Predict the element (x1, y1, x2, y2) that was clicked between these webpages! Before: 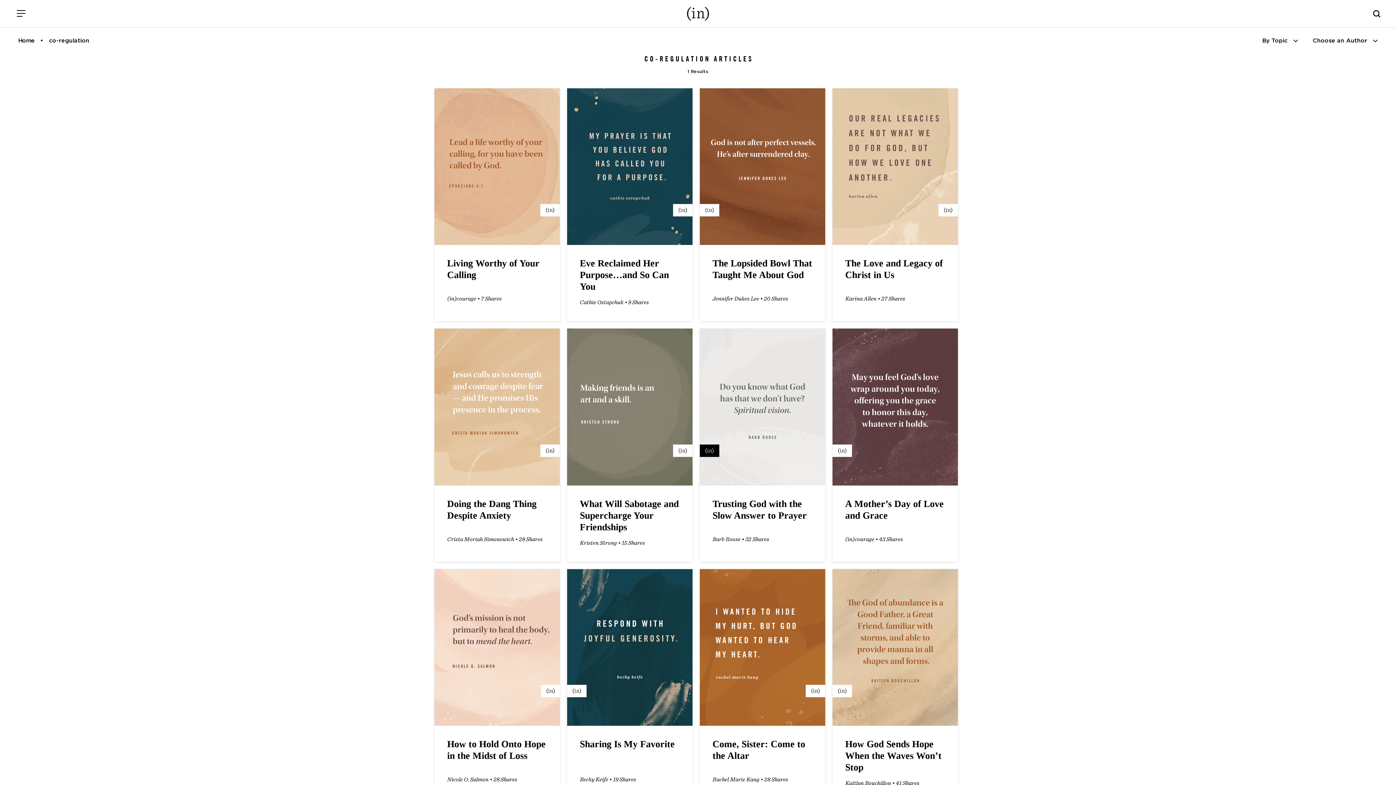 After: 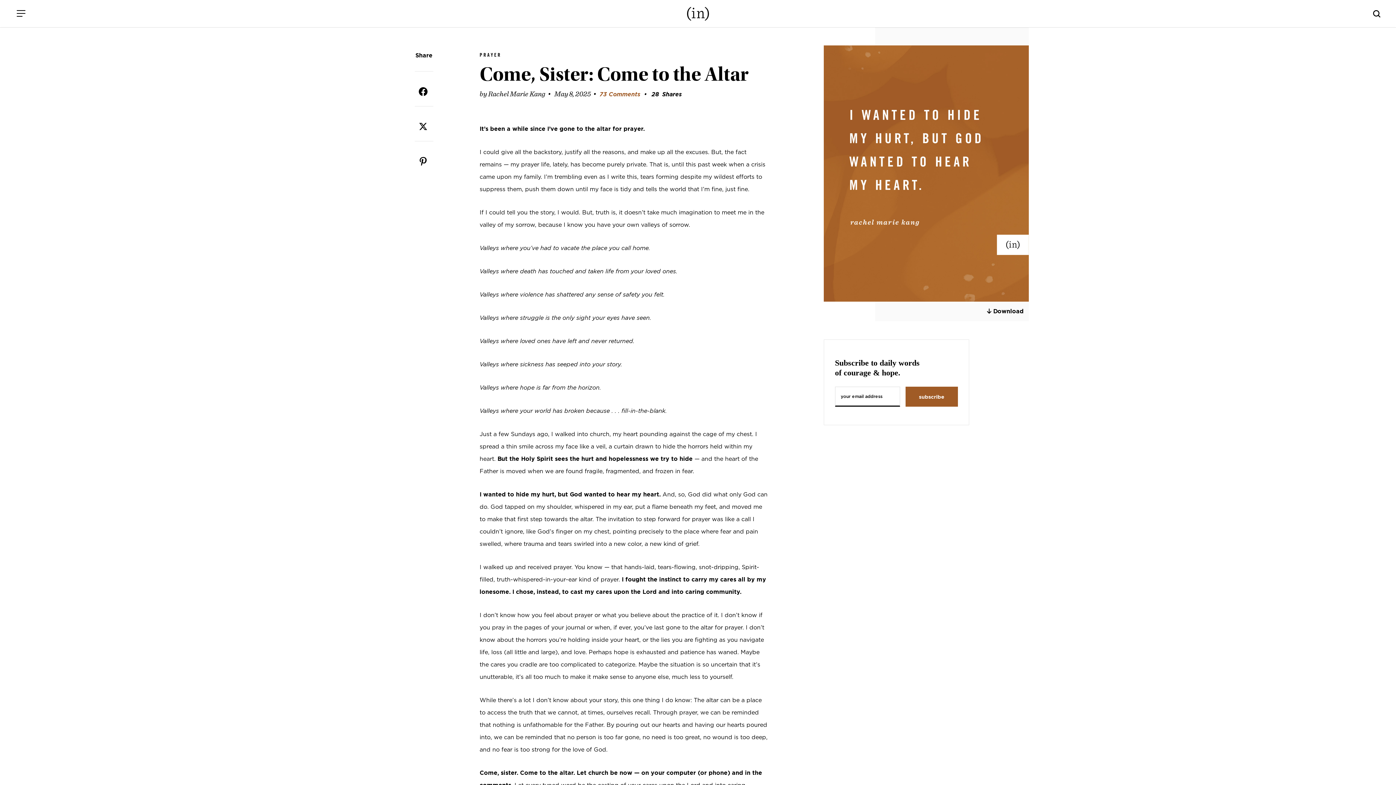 Action: bbox: (700, 569, 825, 802) label: Come, Sister: Come to the Altar

Rachel Marie Kang • 28 Shares